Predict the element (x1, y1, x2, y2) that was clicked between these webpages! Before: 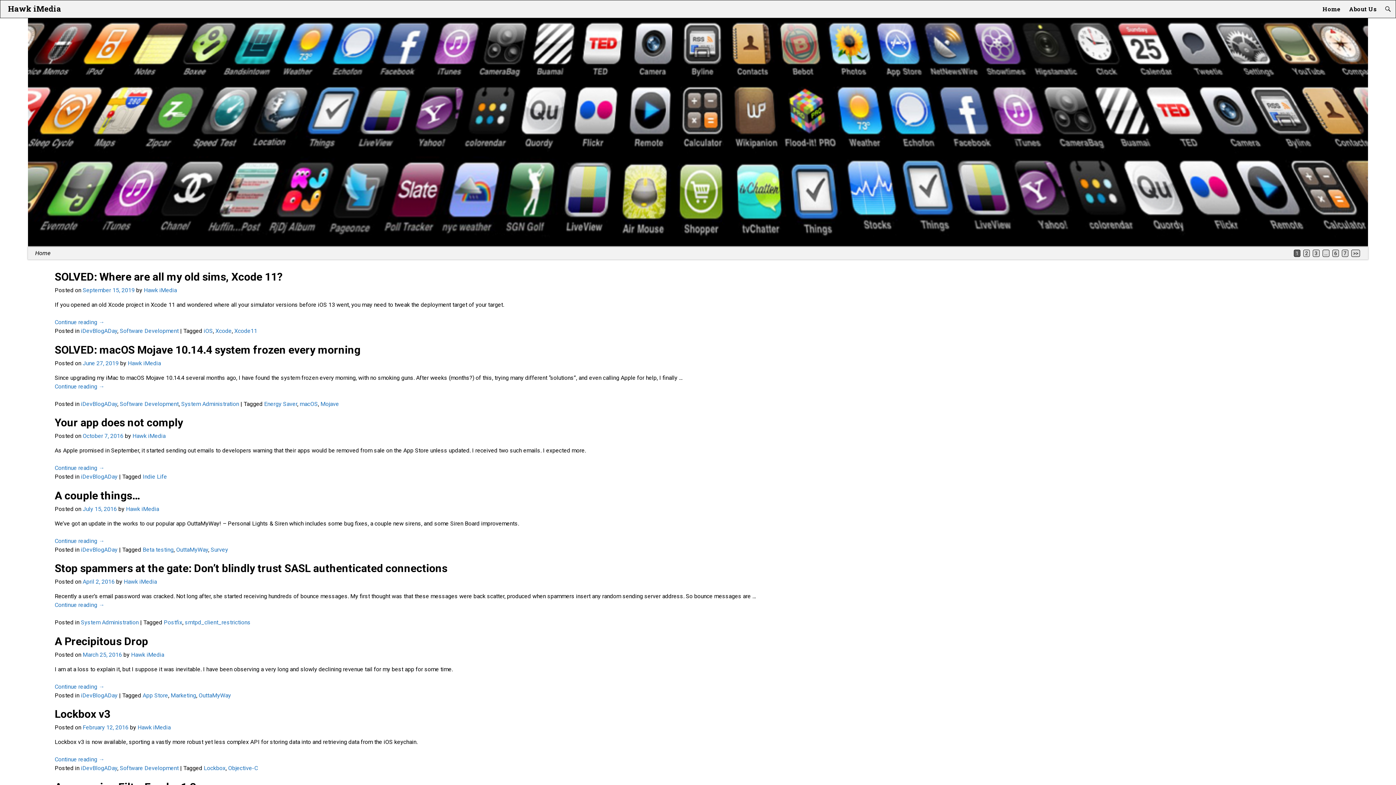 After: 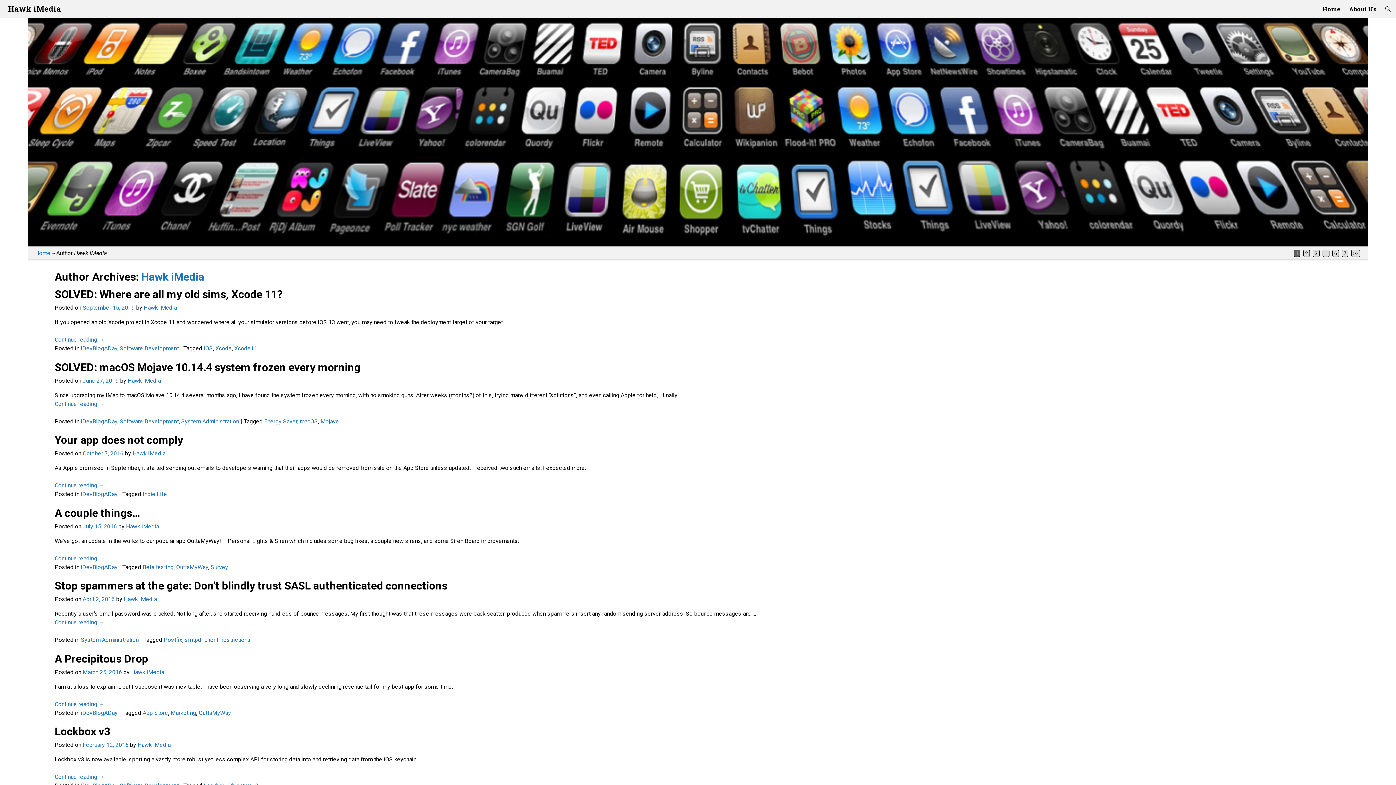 Action: bbox: (127, 359, 160, 366) label: Hawk iMedia